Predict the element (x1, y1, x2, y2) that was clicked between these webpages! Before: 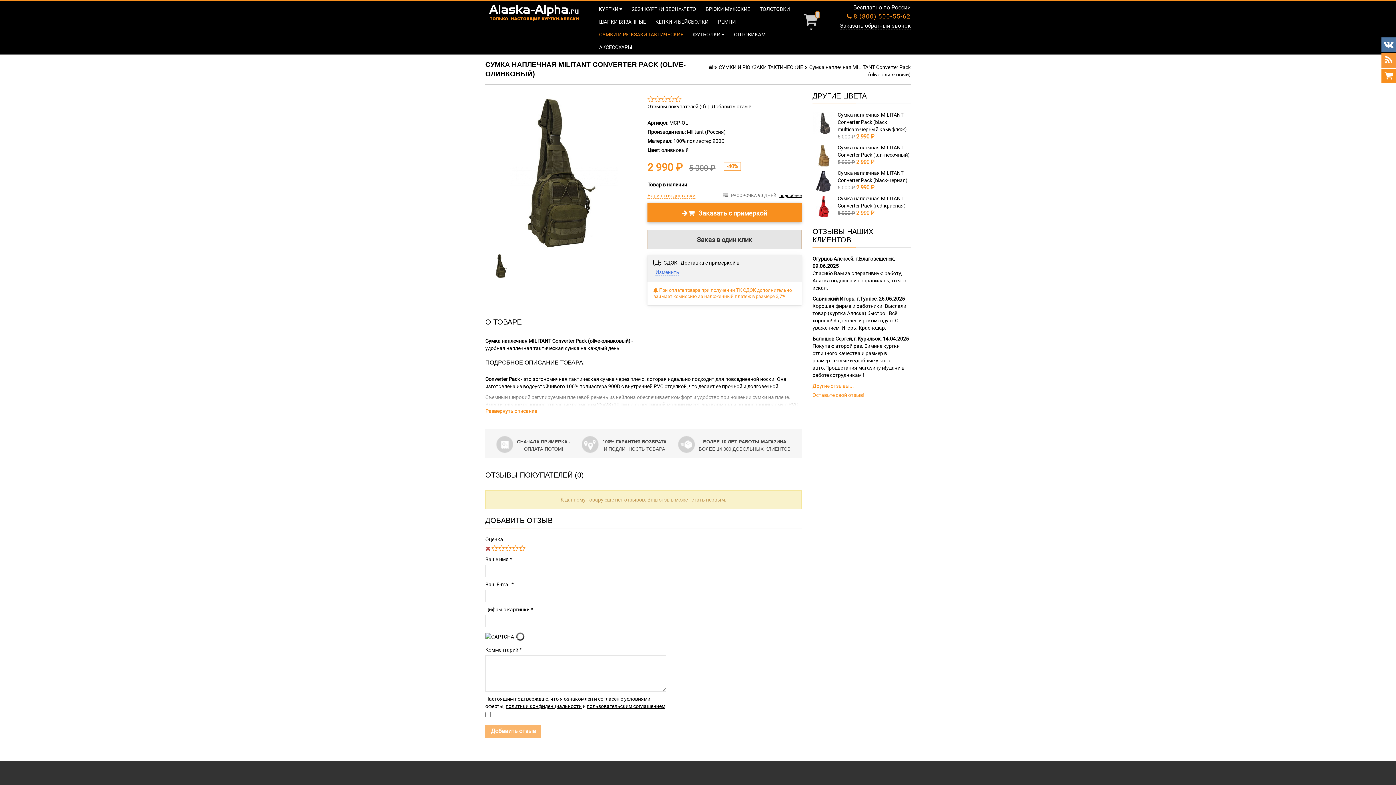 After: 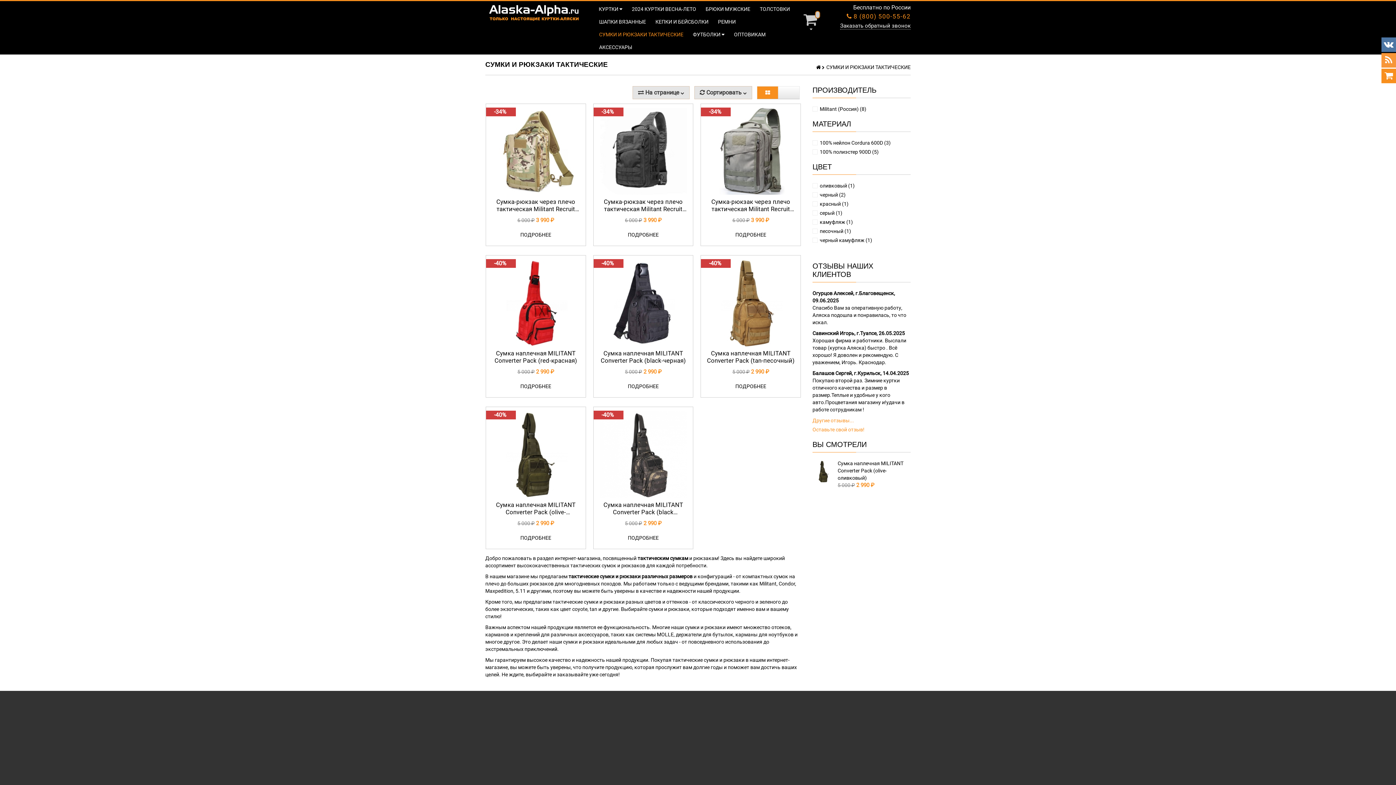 Action: bbox: (594, 29, 688, 39) label: СУМКИ И РЮКЗАКИ ТАКТИЧЕСКИЕ